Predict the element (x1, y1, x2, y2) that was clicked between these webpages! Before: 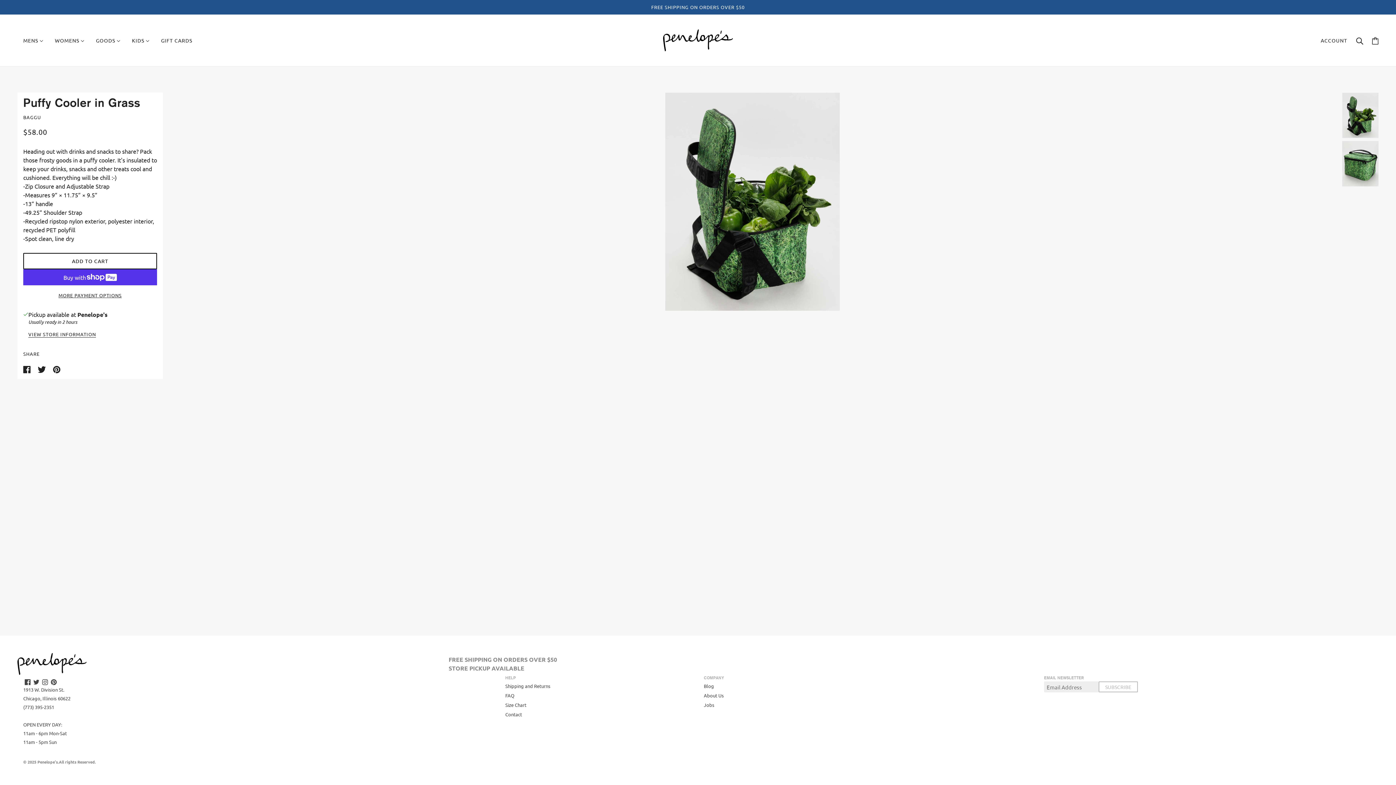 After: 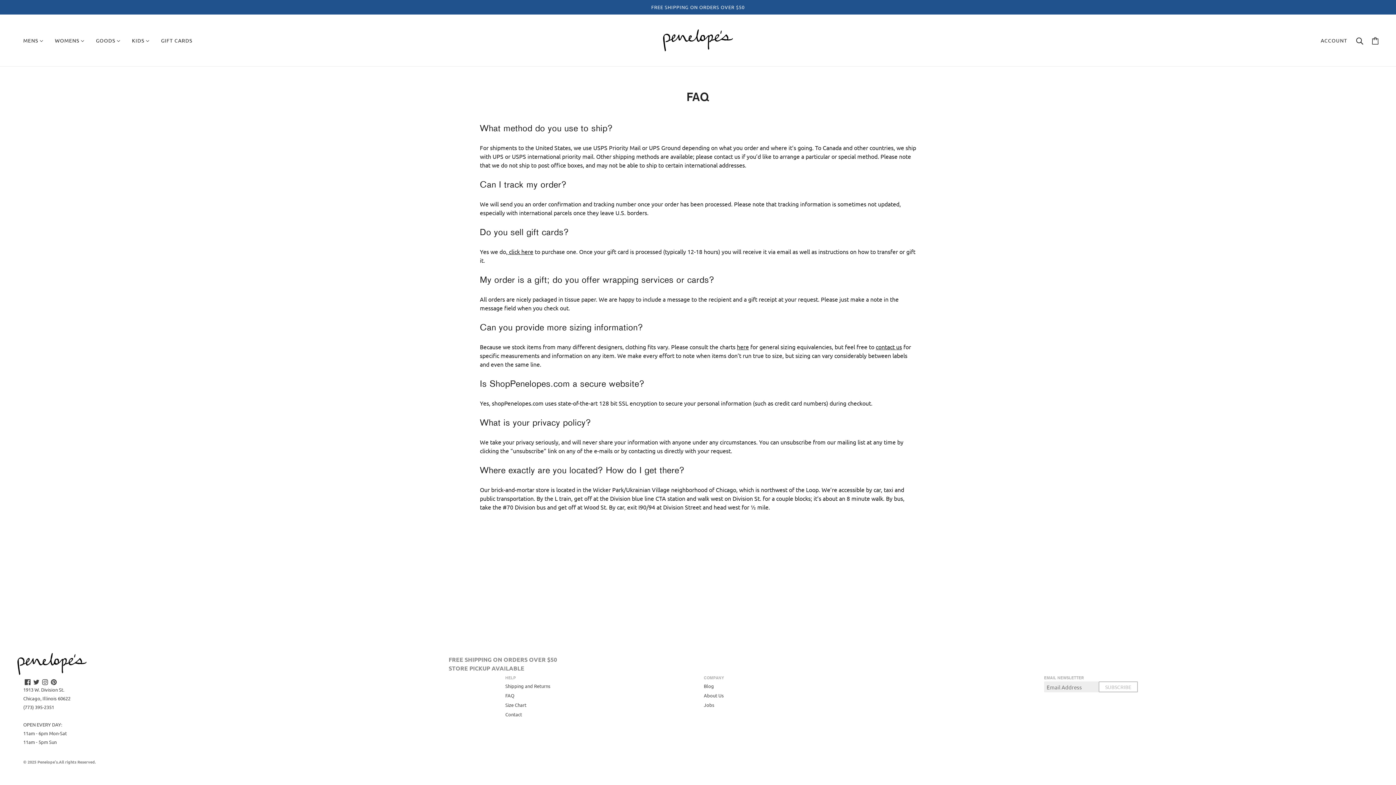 Action: label: FAQ bbox: (505, 692, 514, 698)